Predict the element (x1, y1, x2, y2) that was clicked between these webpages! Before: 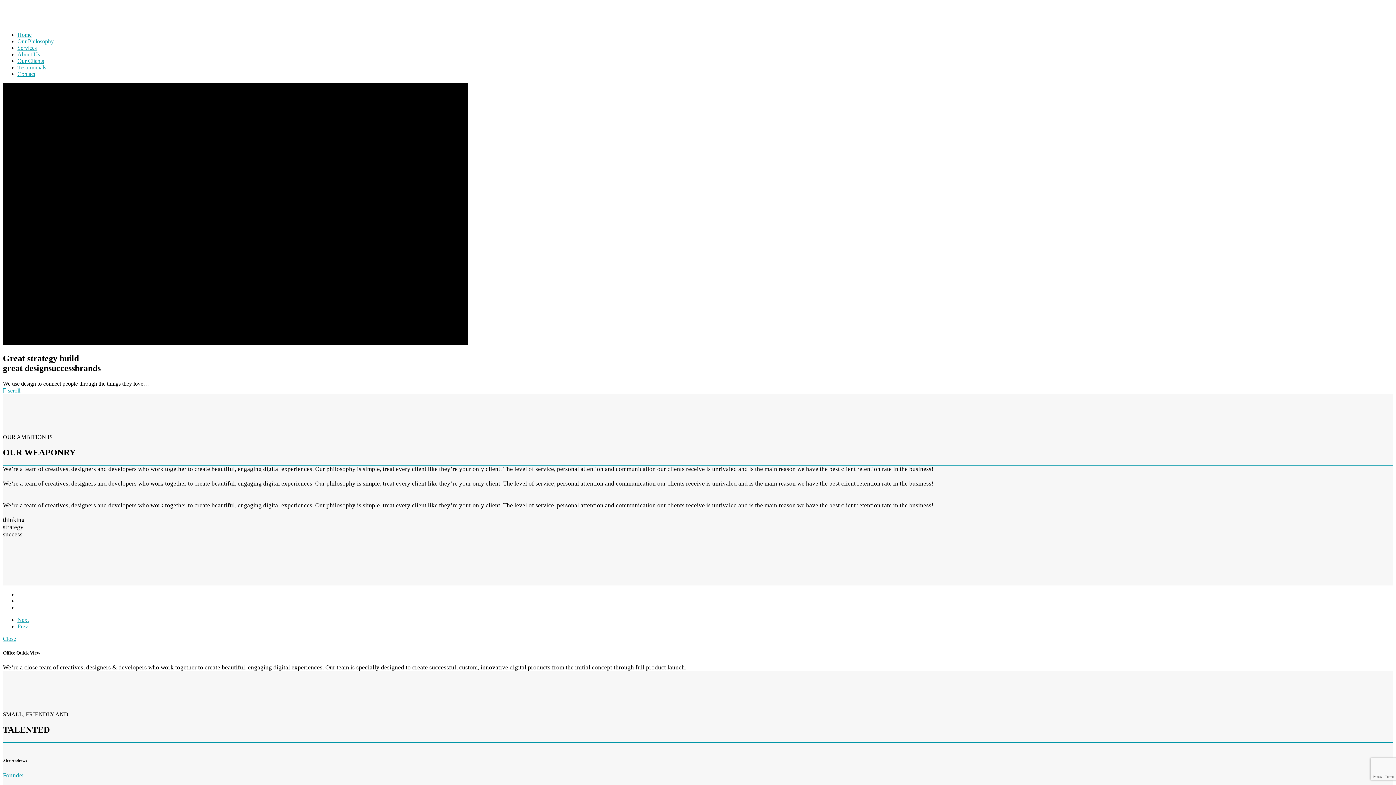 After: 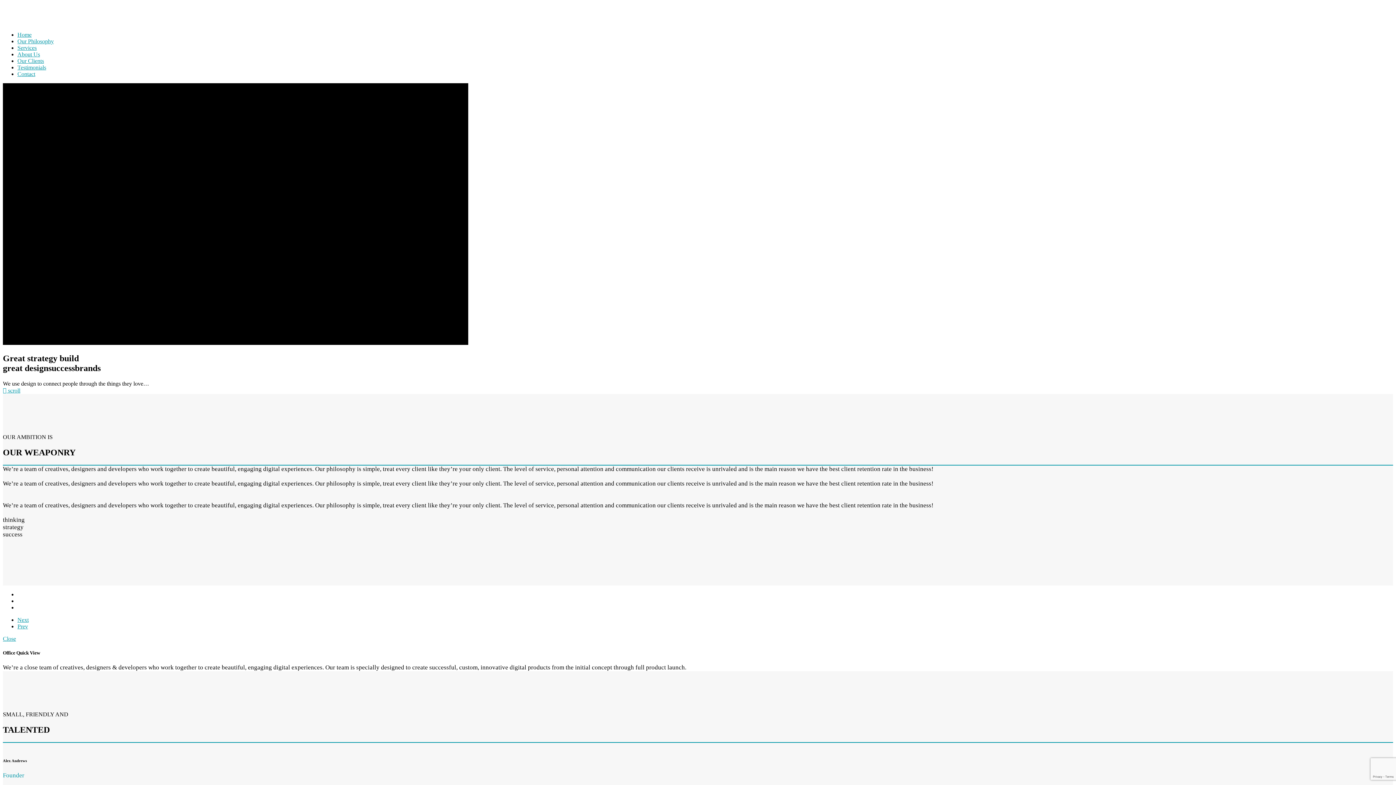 Action: label: Next bbox: (17, 616, 28, 623)